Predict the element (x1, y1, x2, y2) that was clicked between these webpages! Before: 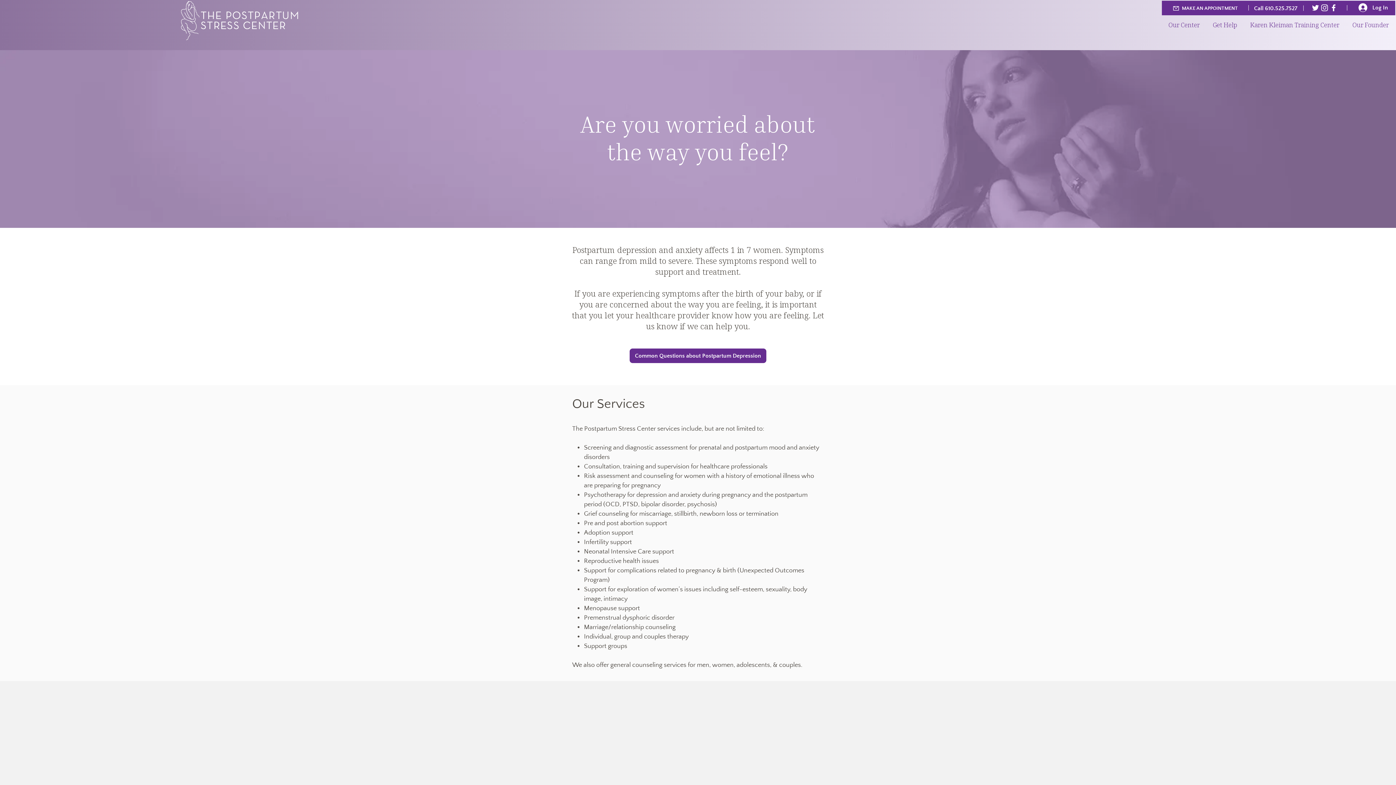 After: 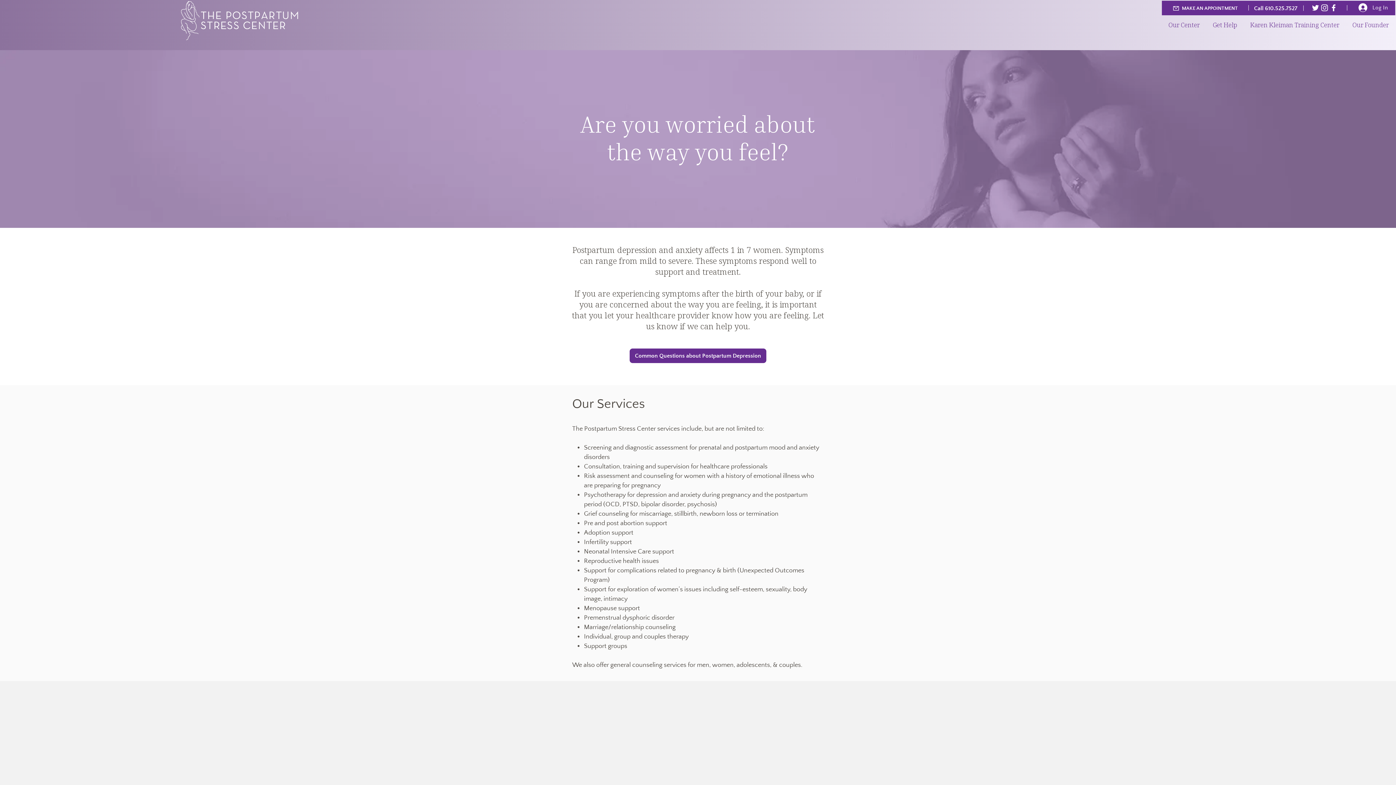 Action: bbox: (1353, 1, 1393, 14) label: Log In